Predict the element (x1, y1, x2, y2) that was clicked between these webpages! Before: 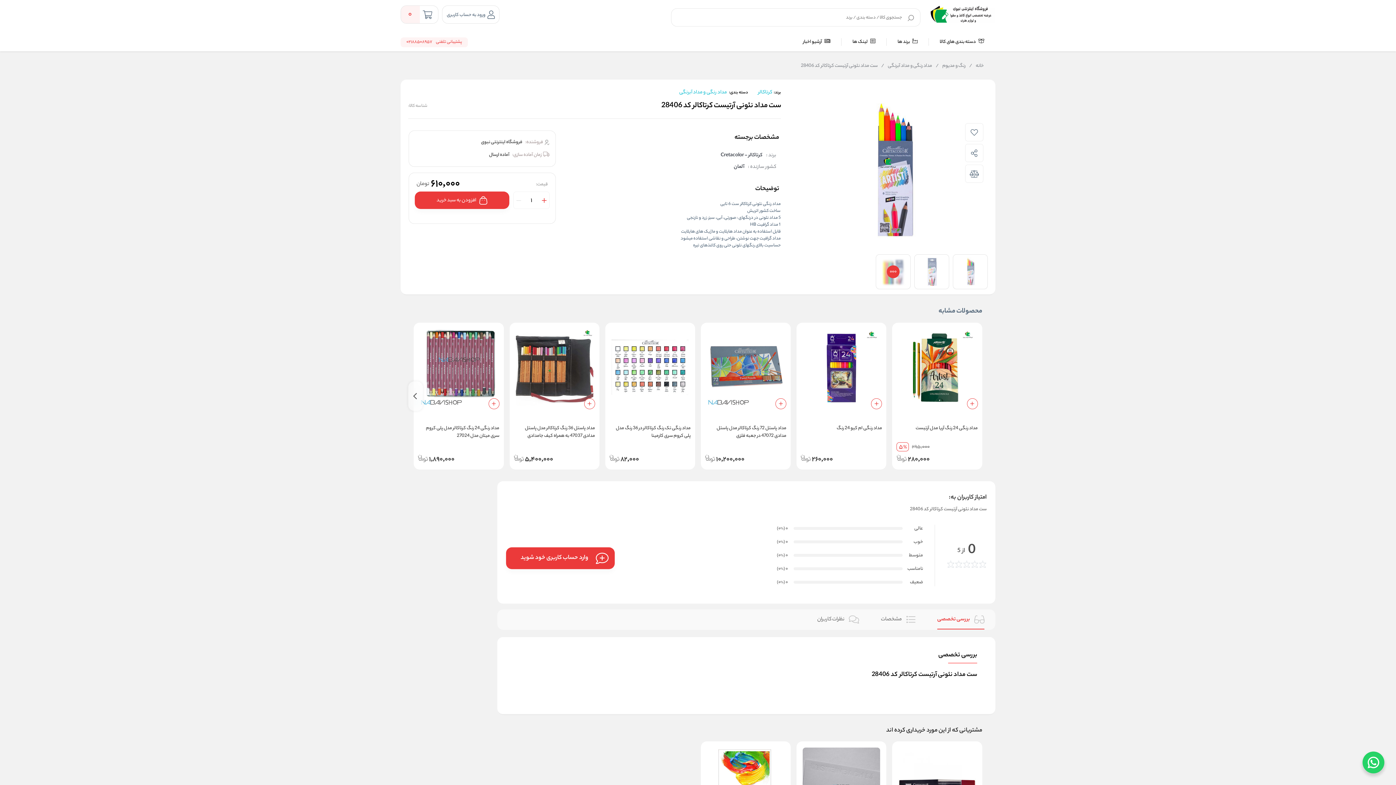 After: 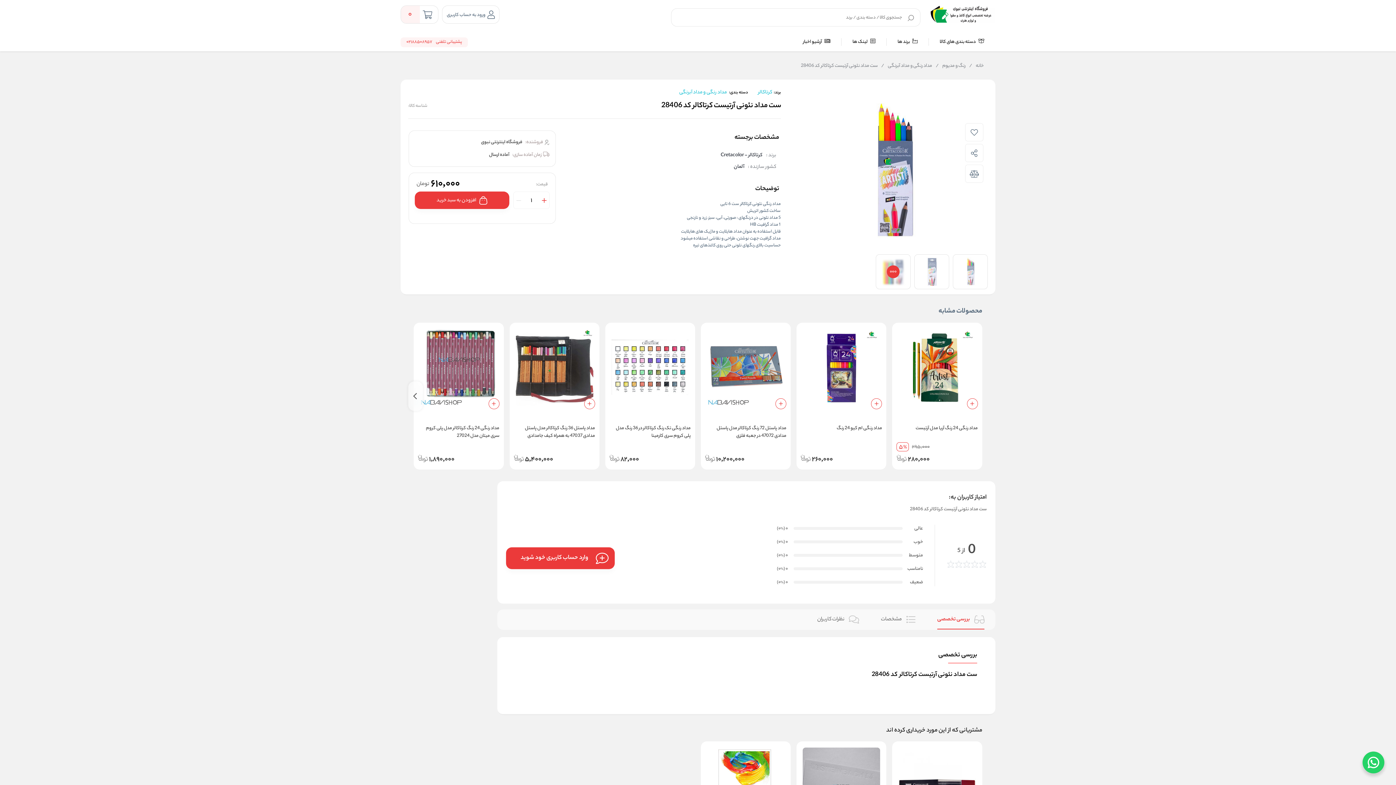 Action: bbox: (515, 328, 593, 406)